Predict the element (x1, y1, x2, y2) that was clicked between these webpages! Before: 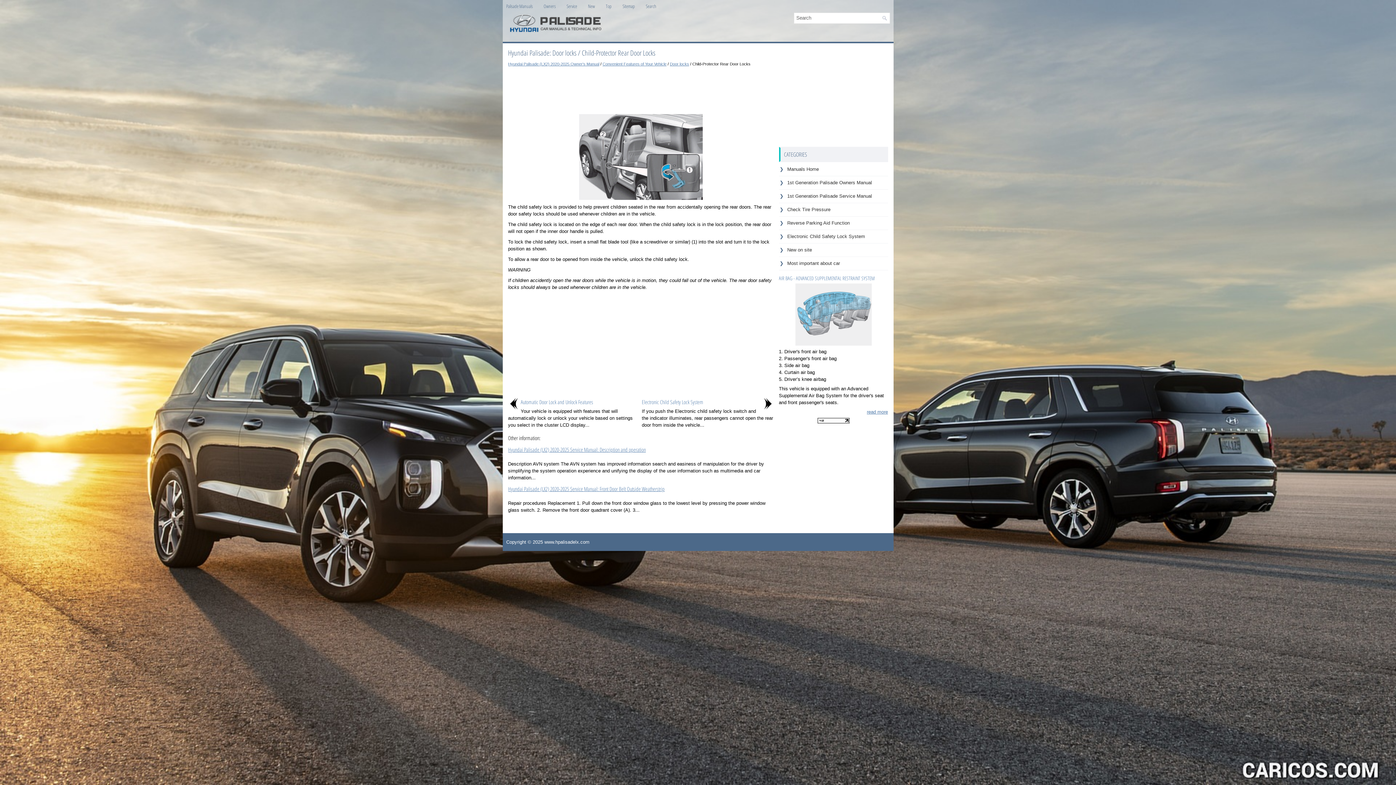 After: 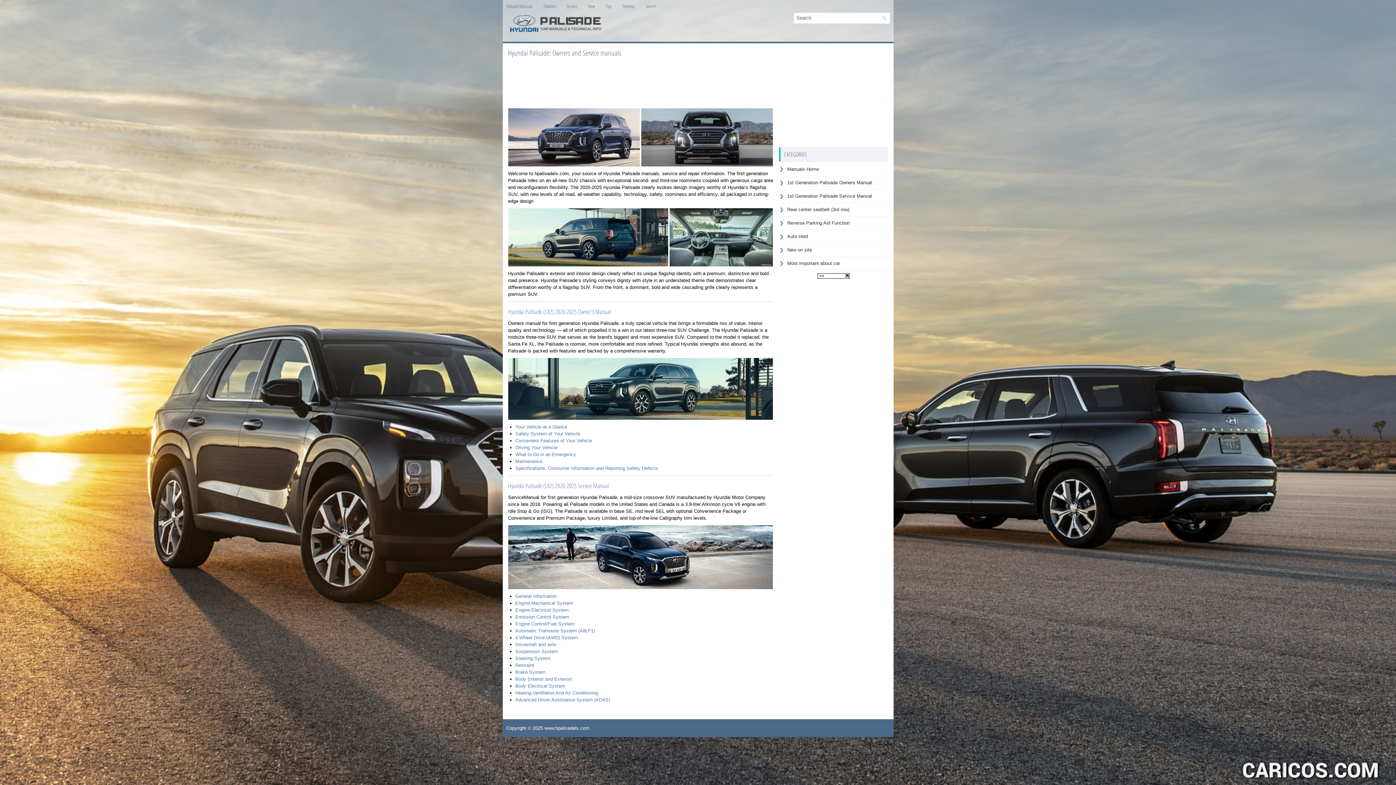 Action: label: Manuals Home bbox: (787, 166, 819, 172)